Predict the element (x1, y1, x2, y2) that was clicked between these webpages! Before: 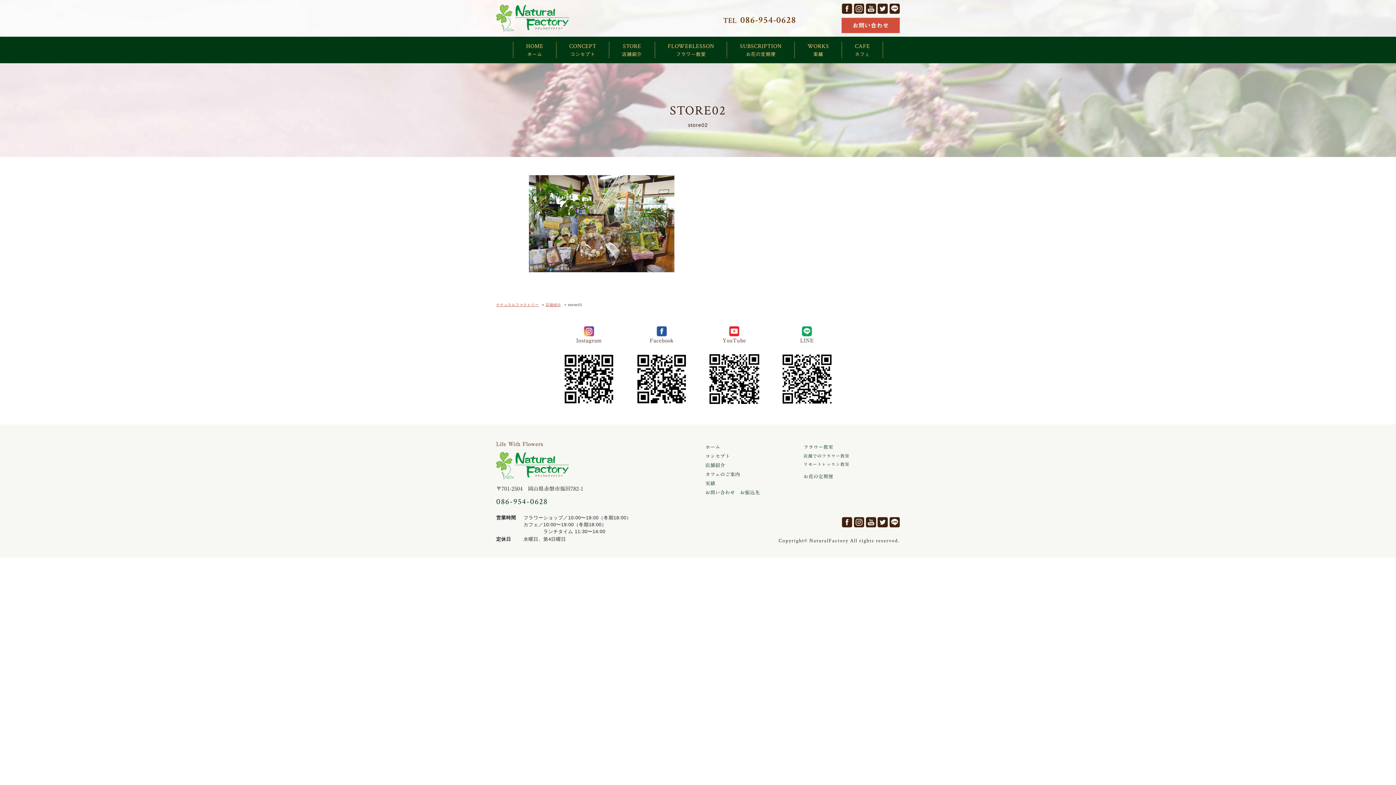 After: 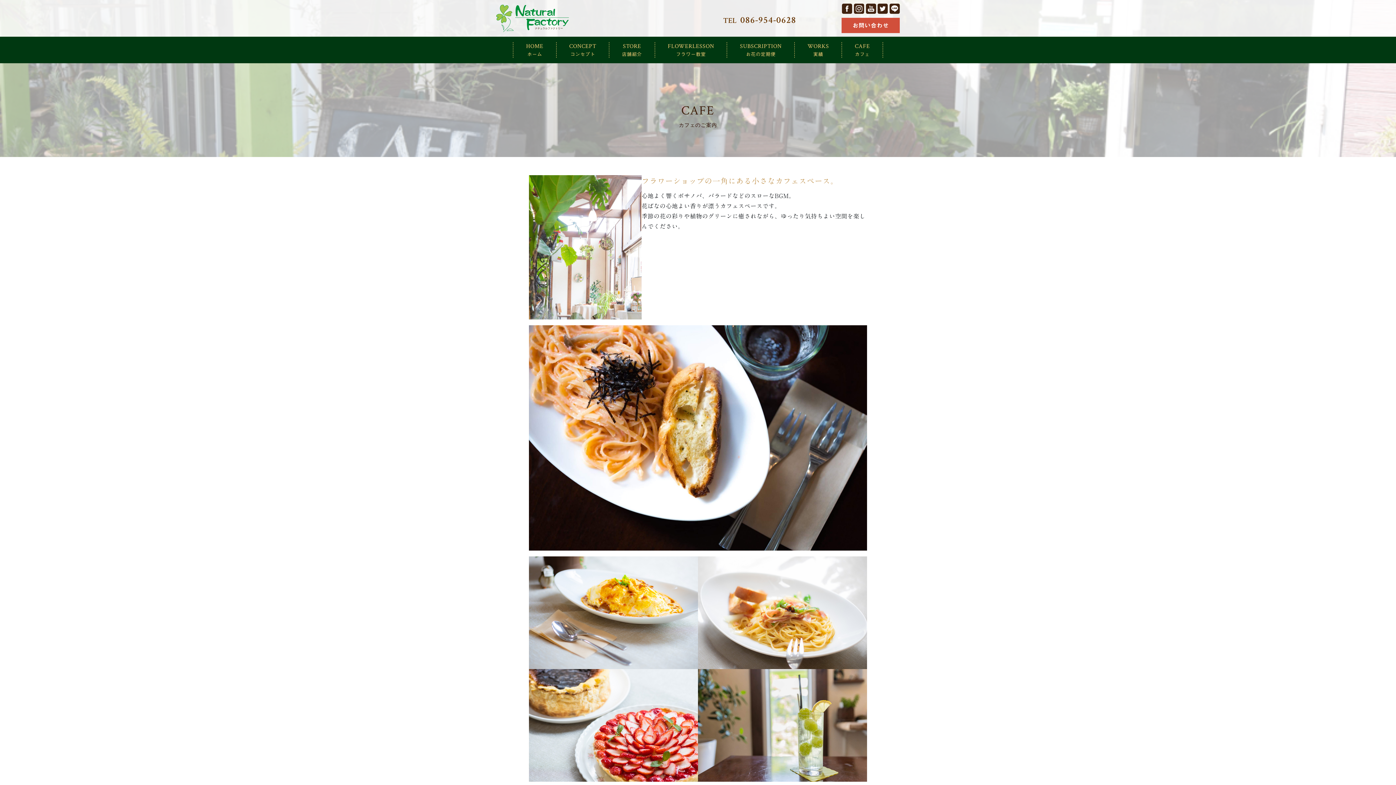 Action: label: CAFE
カフェ bbox: (842, 42, 882, 57)